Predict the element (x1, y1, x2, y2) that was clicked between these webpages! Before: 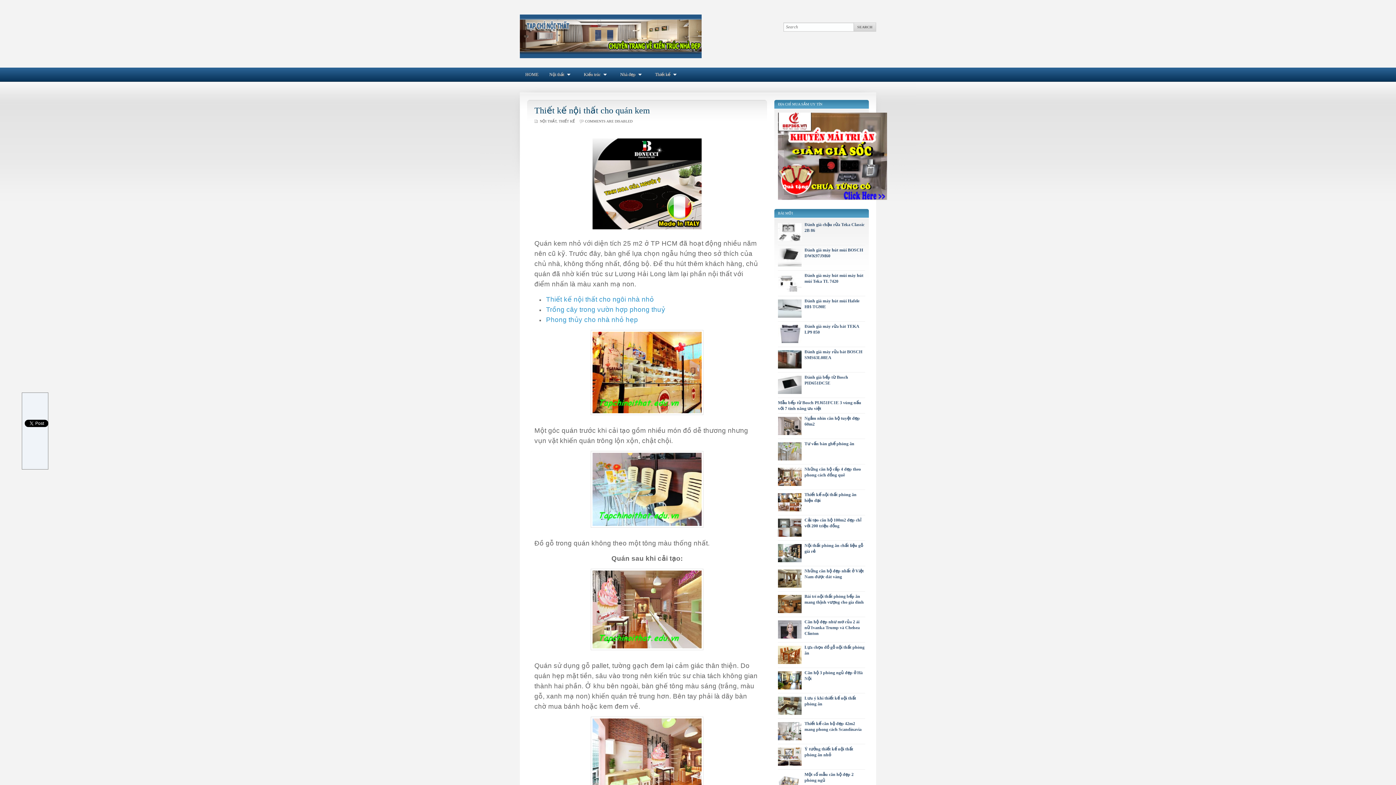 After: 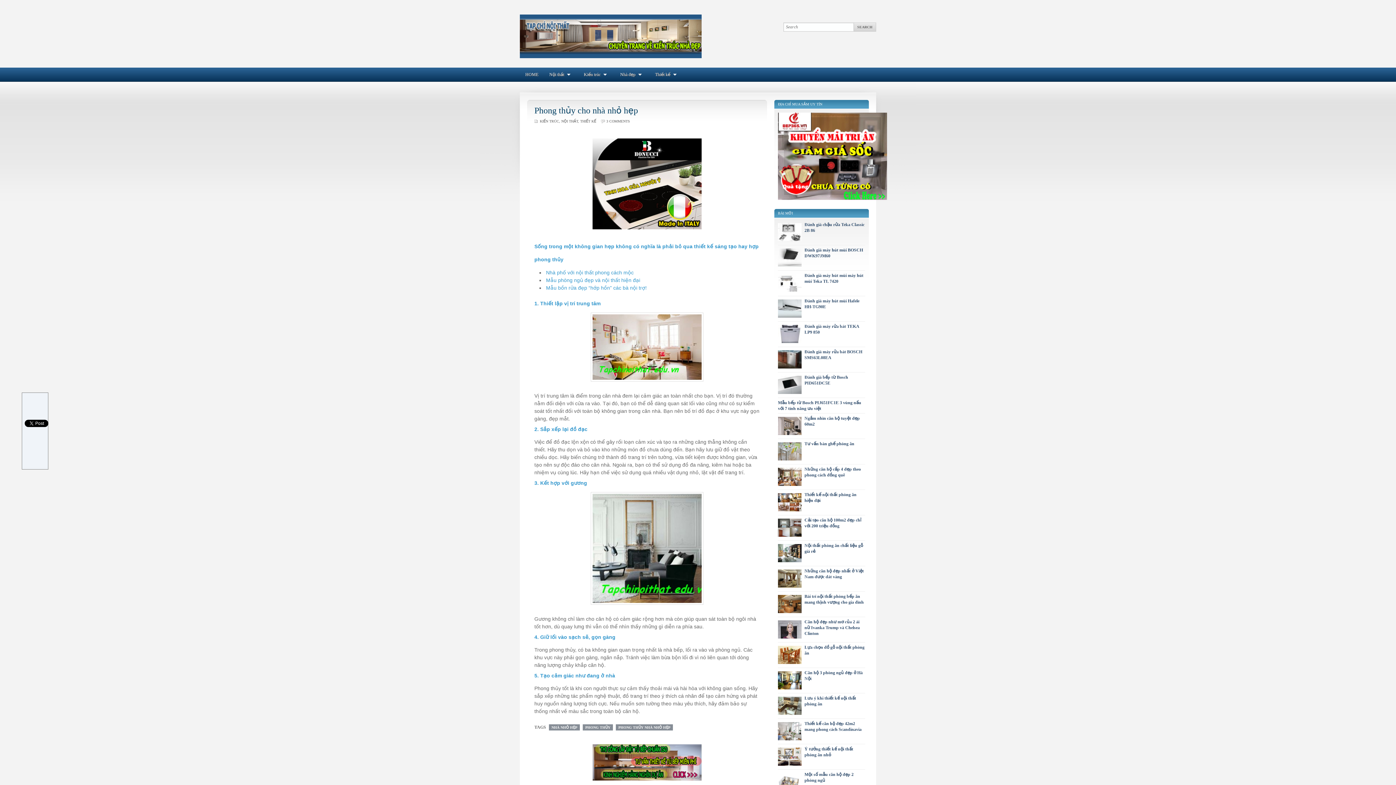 Action: label: Phong thủy cho nhà nhỏ hẹp bbox: (546, 316, 638, 323)